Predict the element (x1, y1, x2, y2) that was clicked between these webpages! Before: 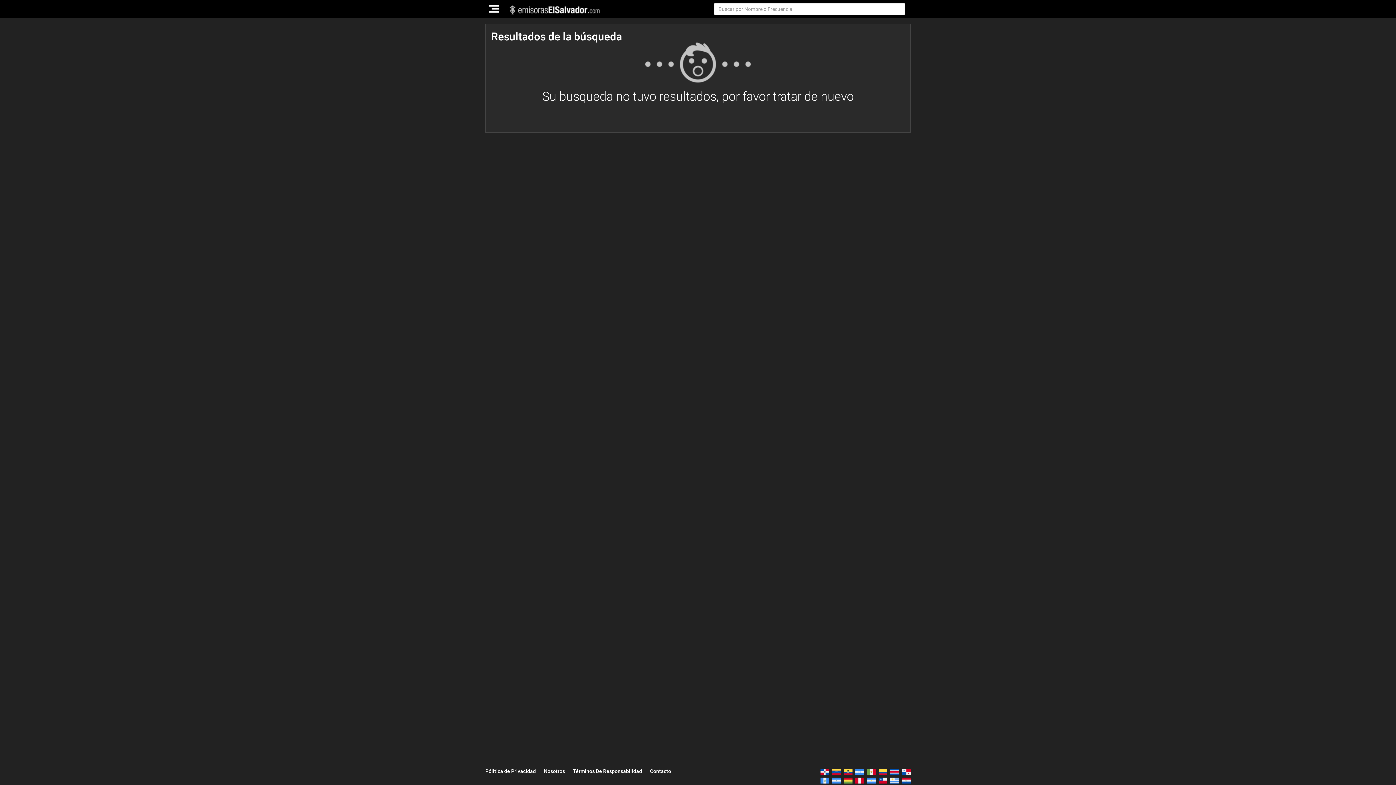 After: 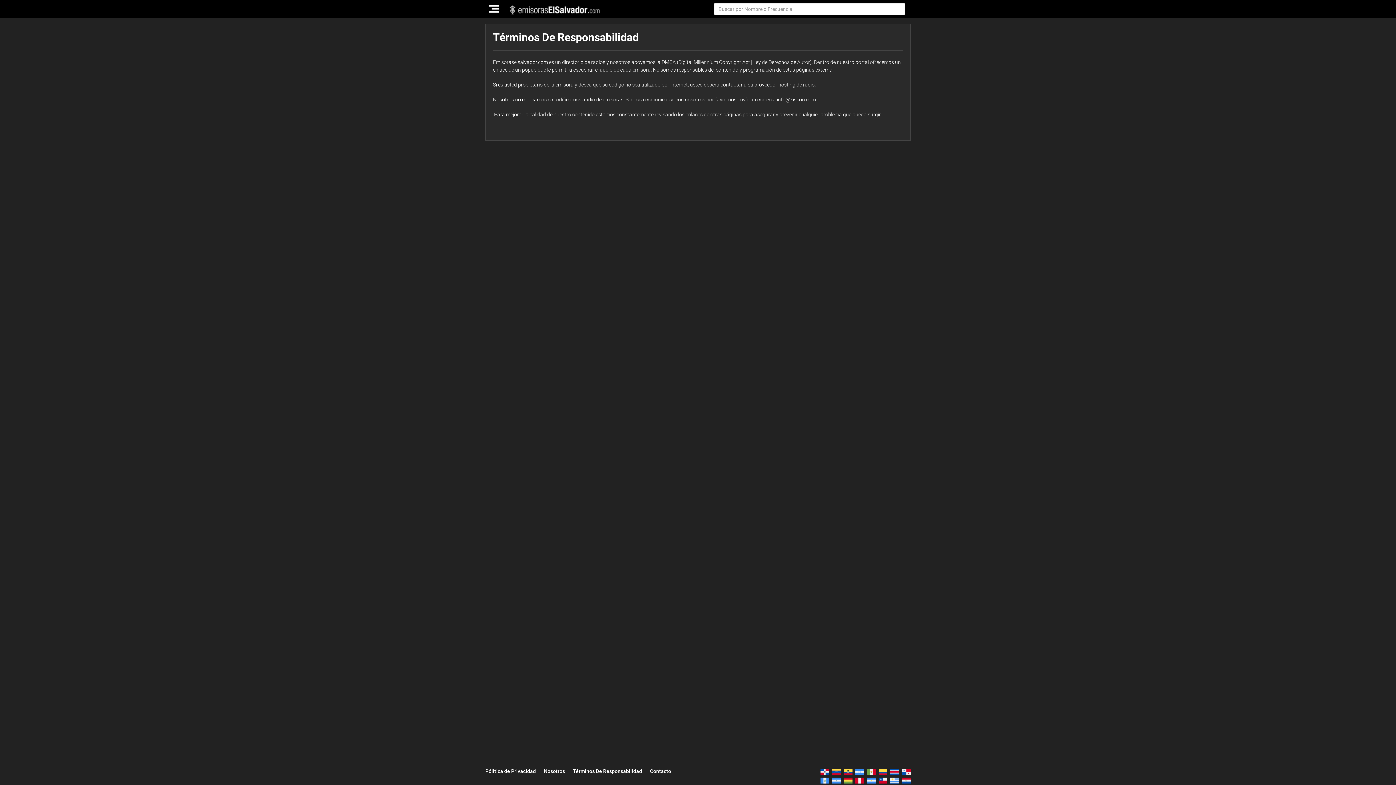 Action: label: Términos De Responsabilidad bbox: (573, 768, 642, 774)